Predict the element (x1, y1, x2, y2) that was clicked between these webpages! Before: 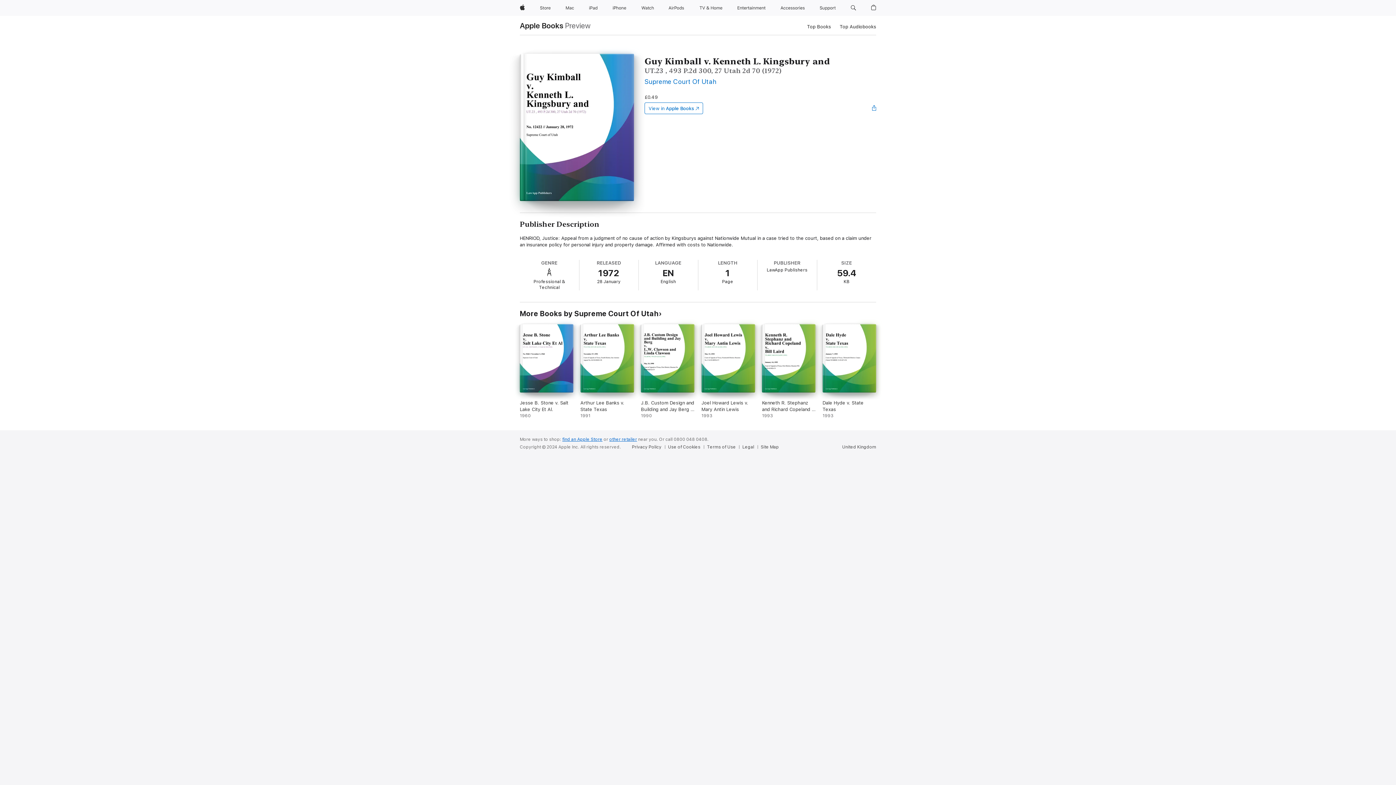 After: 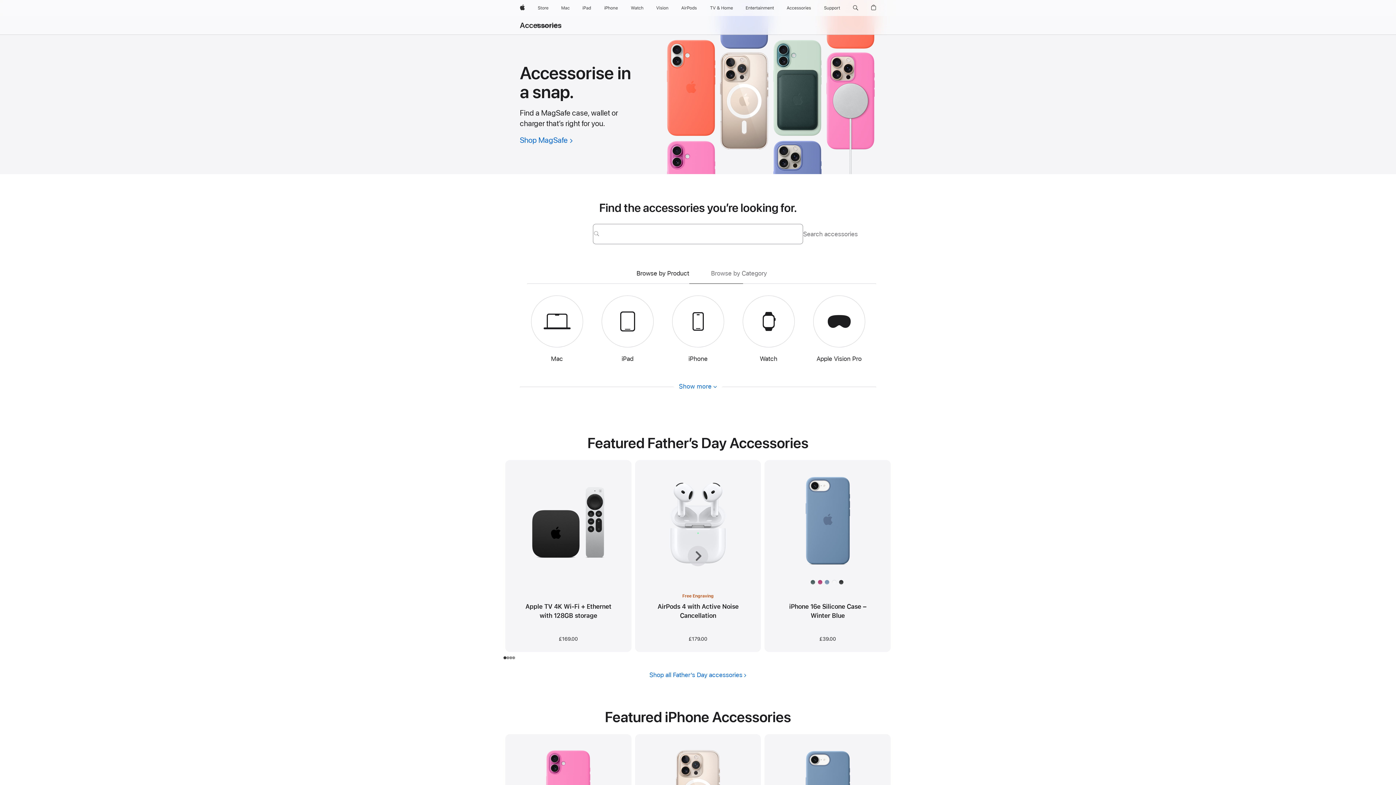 Action: bbox: (777, 0, 808, 16) label: Accessories